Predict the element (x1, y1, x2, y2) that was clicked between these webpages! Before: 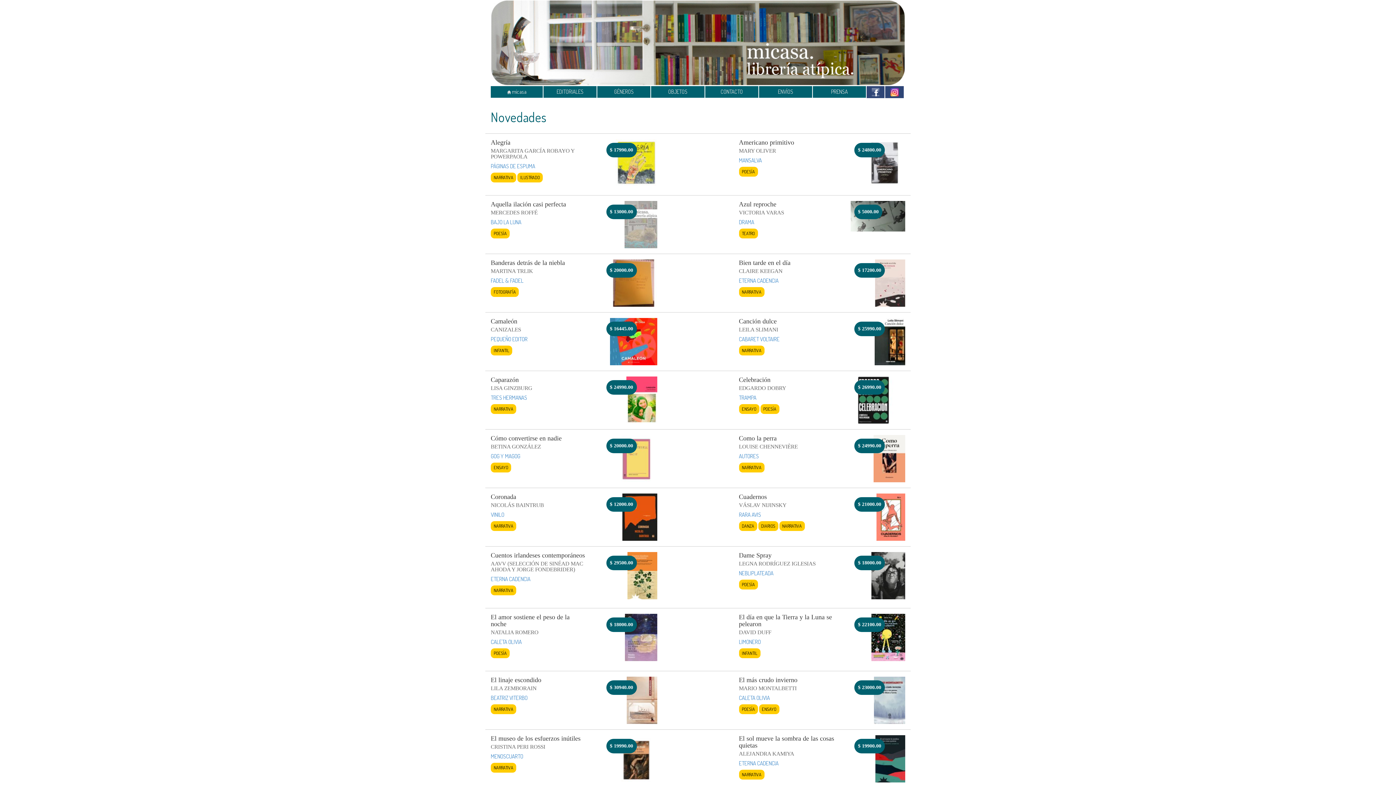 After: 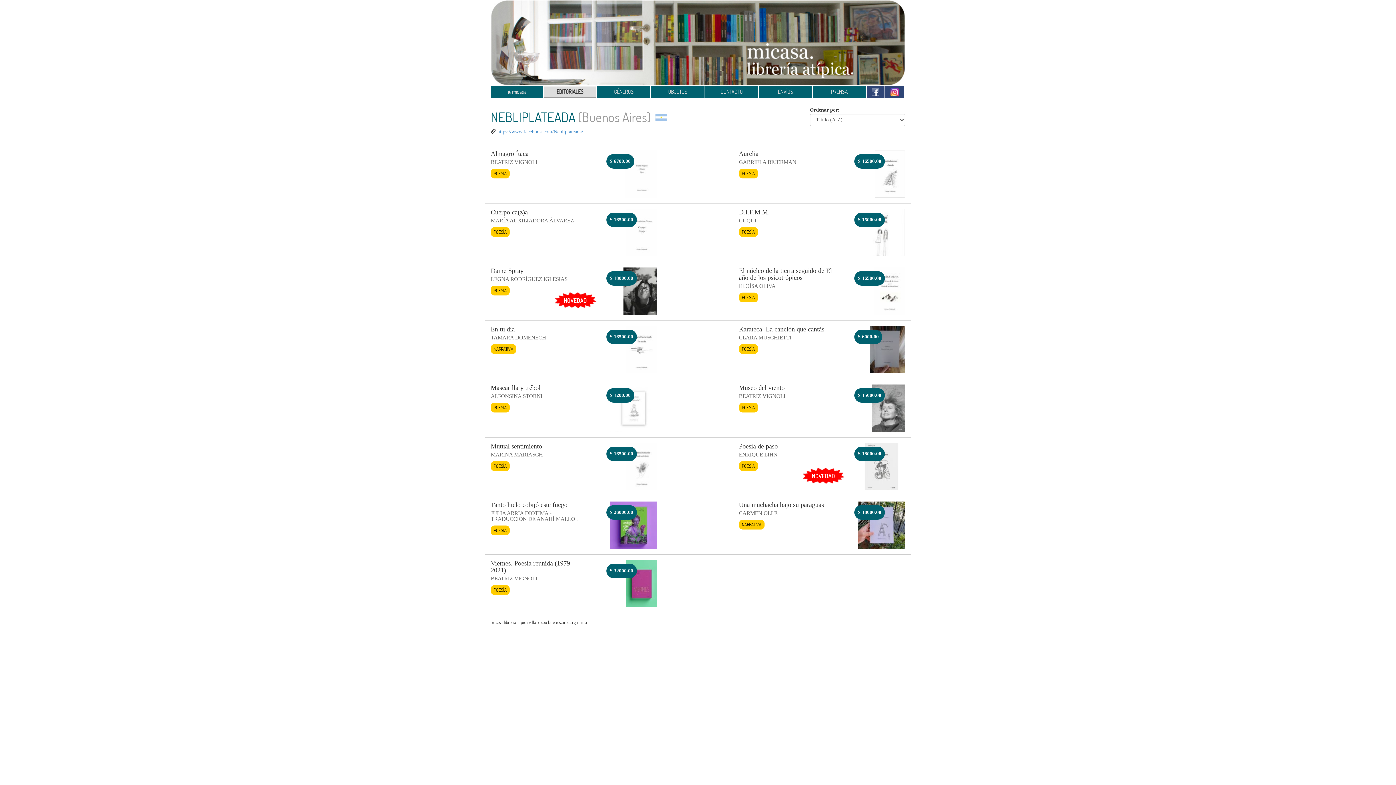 Action: bbox: (739, 569, 773, 577) label: NEBLIPLATEADA